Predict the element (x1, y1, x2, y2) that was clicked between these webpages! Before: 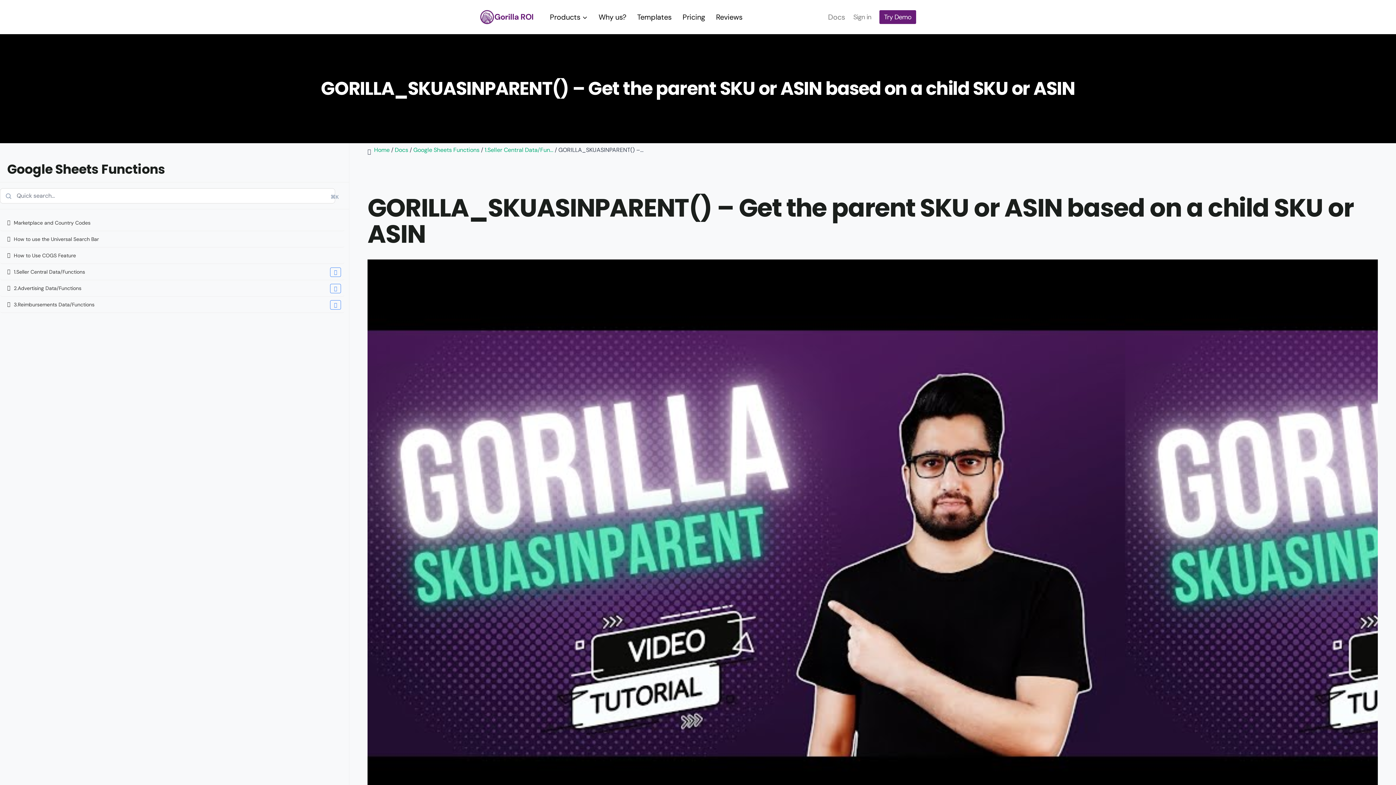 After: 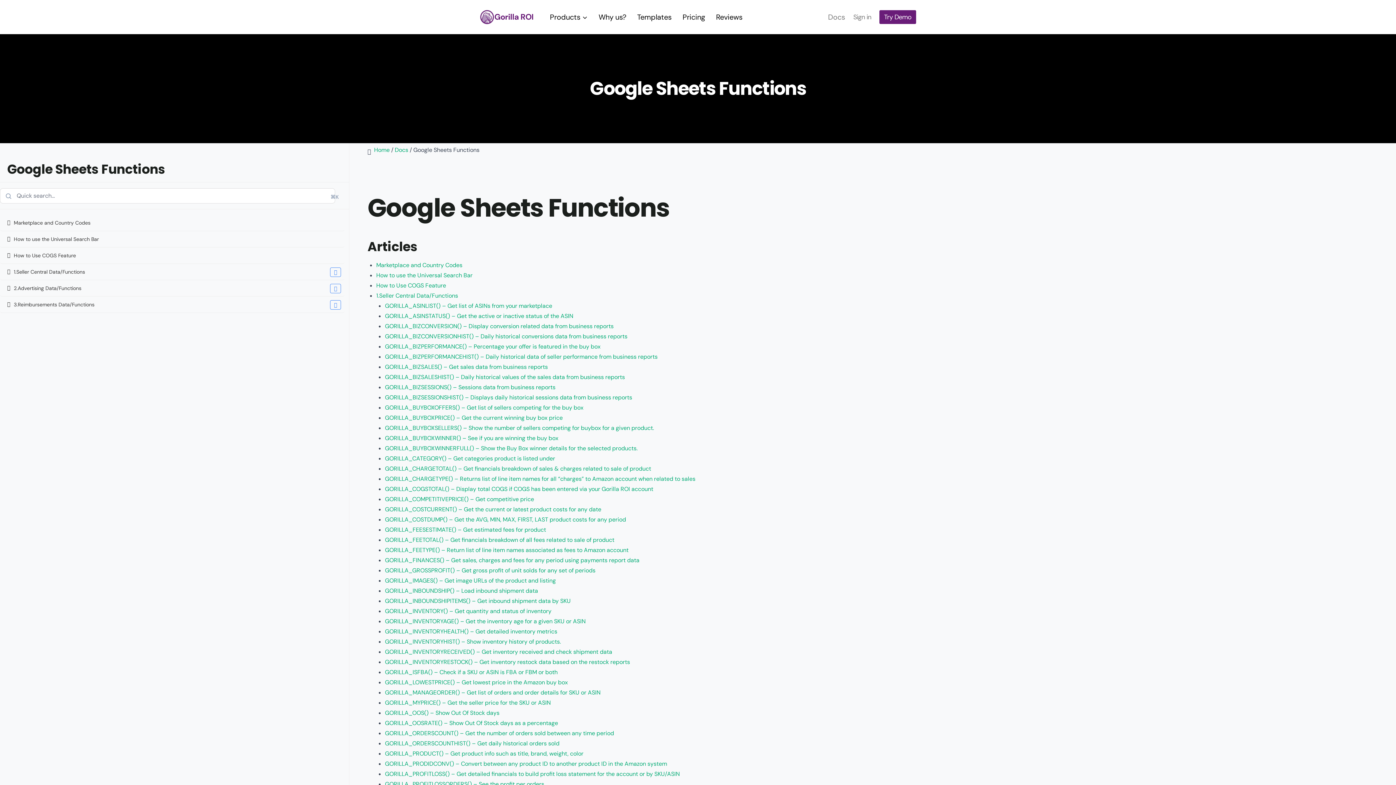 Action: bbox: (413, 146, 479, 153) label: Google Sheets Functions